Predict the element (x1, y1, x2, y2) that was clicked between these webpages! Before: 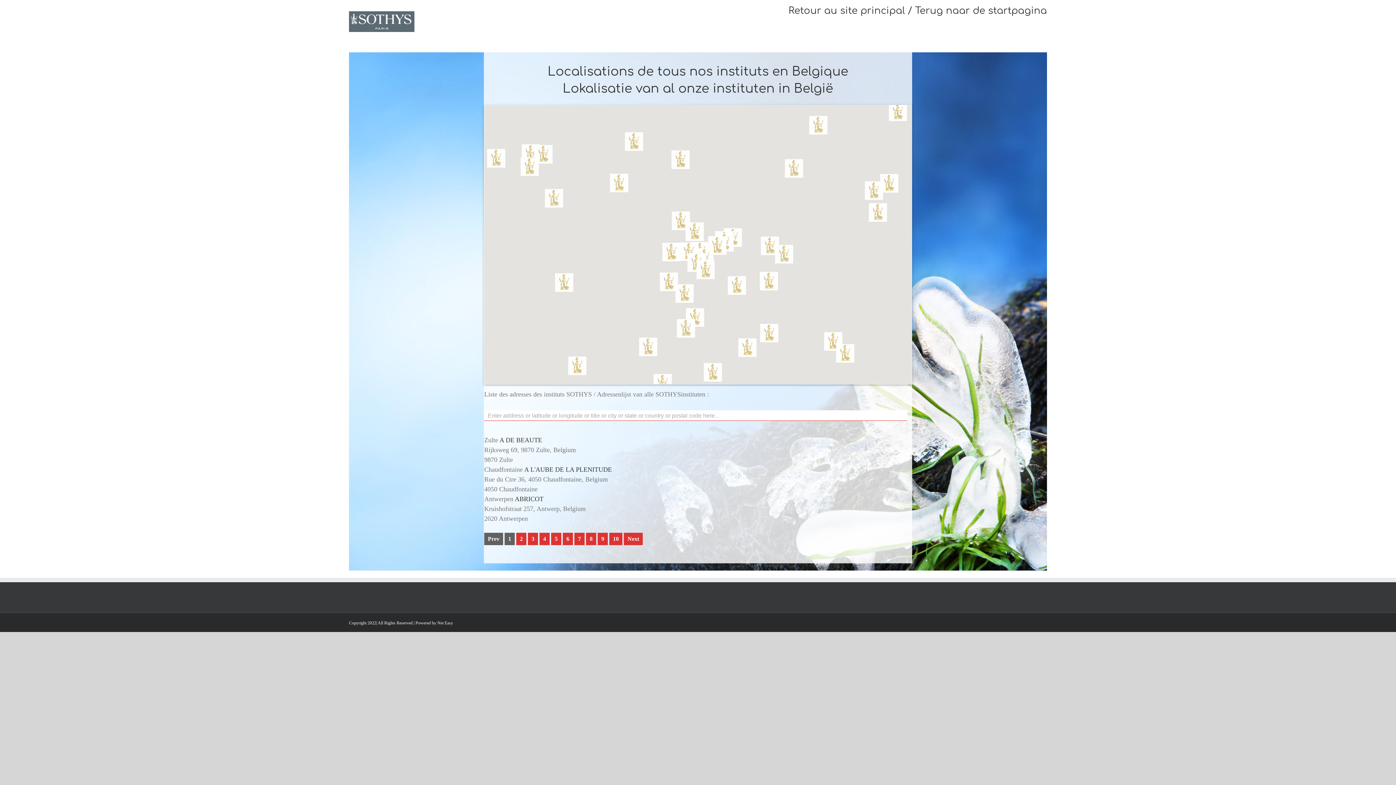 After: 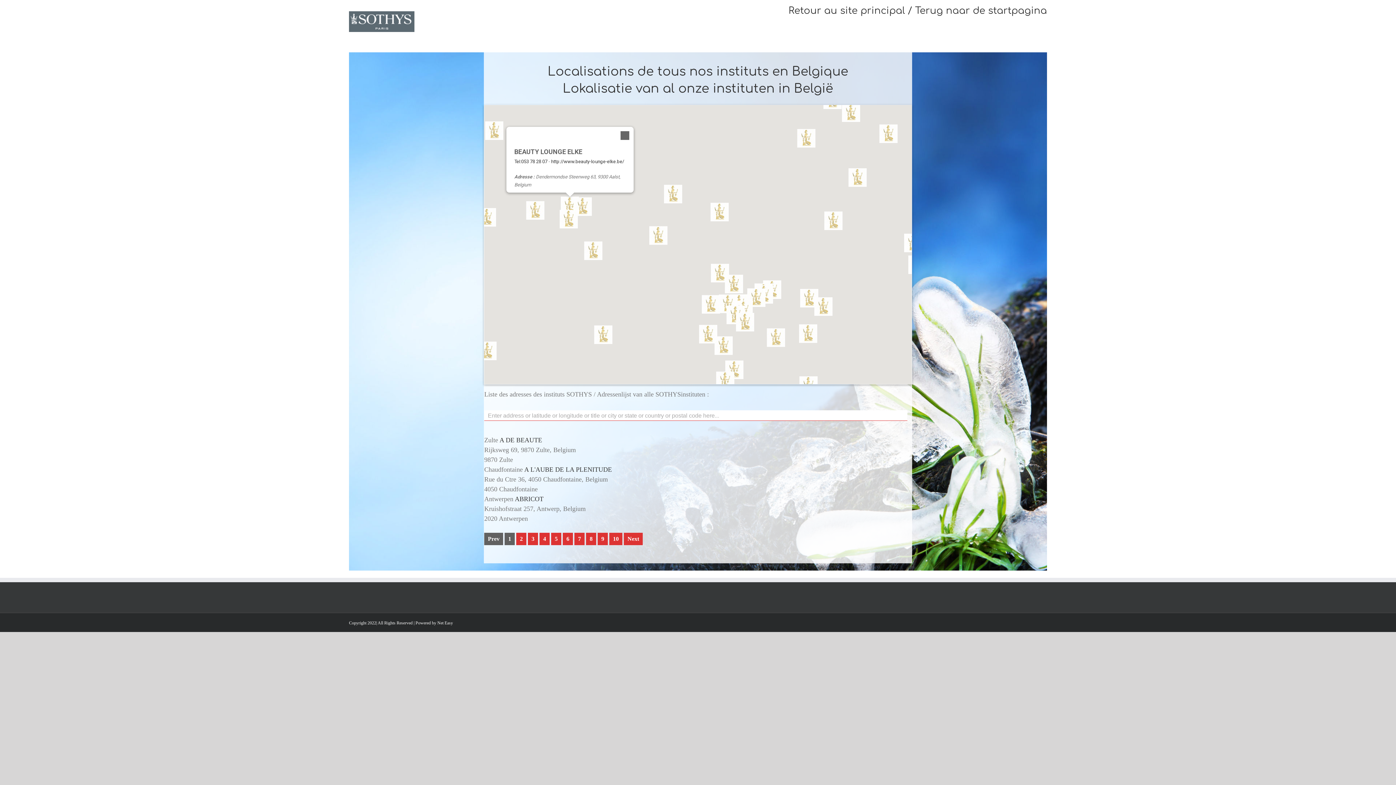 Action: bbox: (521, 144, 539, 162)